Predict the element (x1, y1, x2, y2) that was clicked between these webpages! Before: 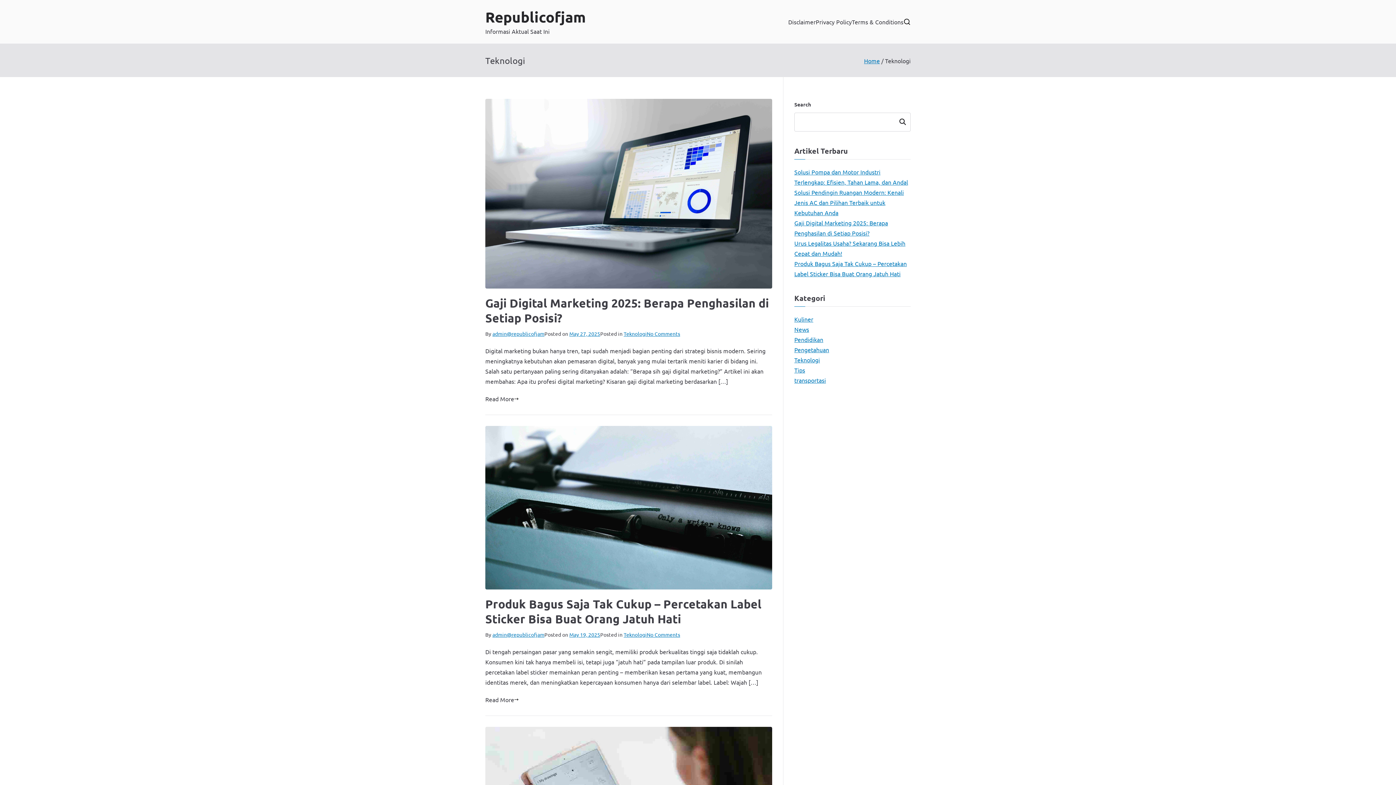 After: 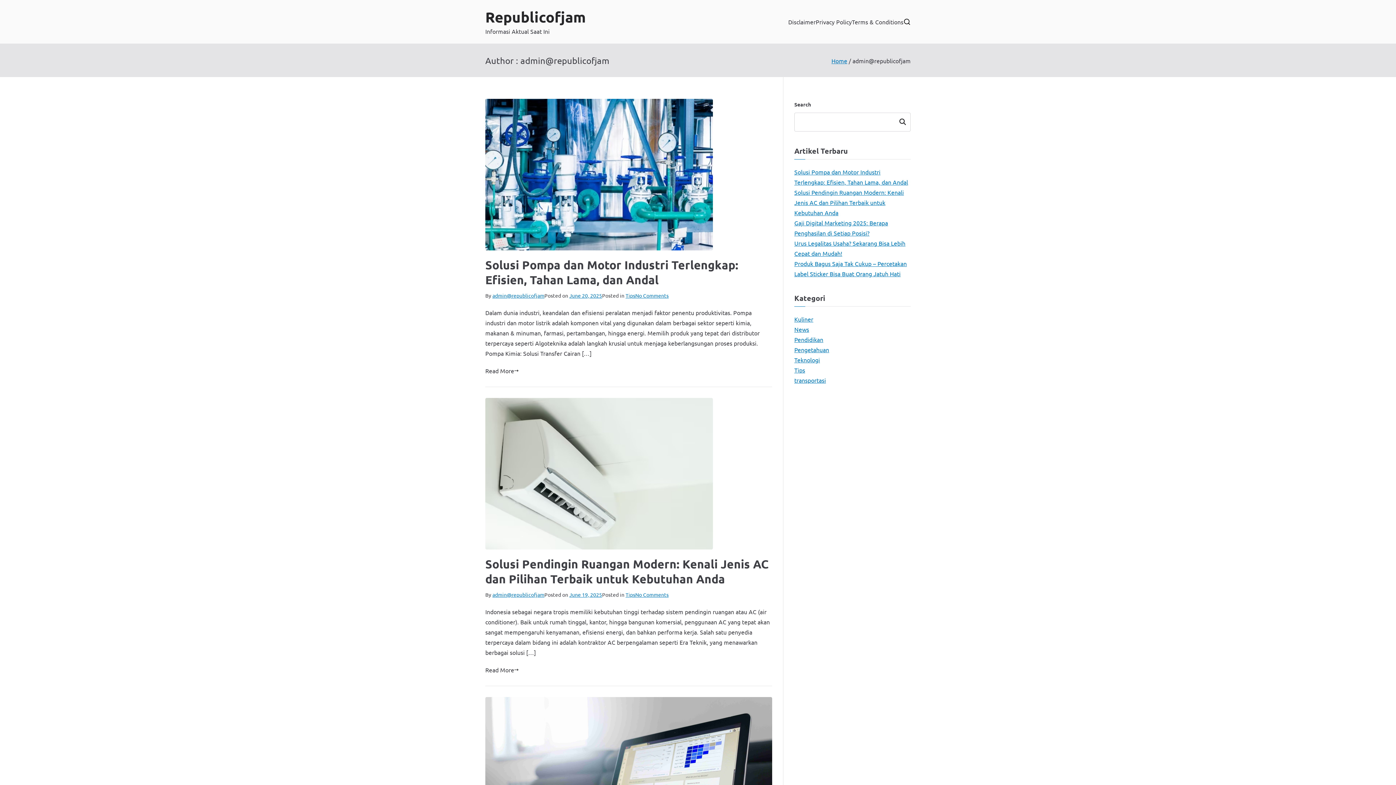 Action: label: admin@republicofjam bbox: (492, 330, 544, 337)